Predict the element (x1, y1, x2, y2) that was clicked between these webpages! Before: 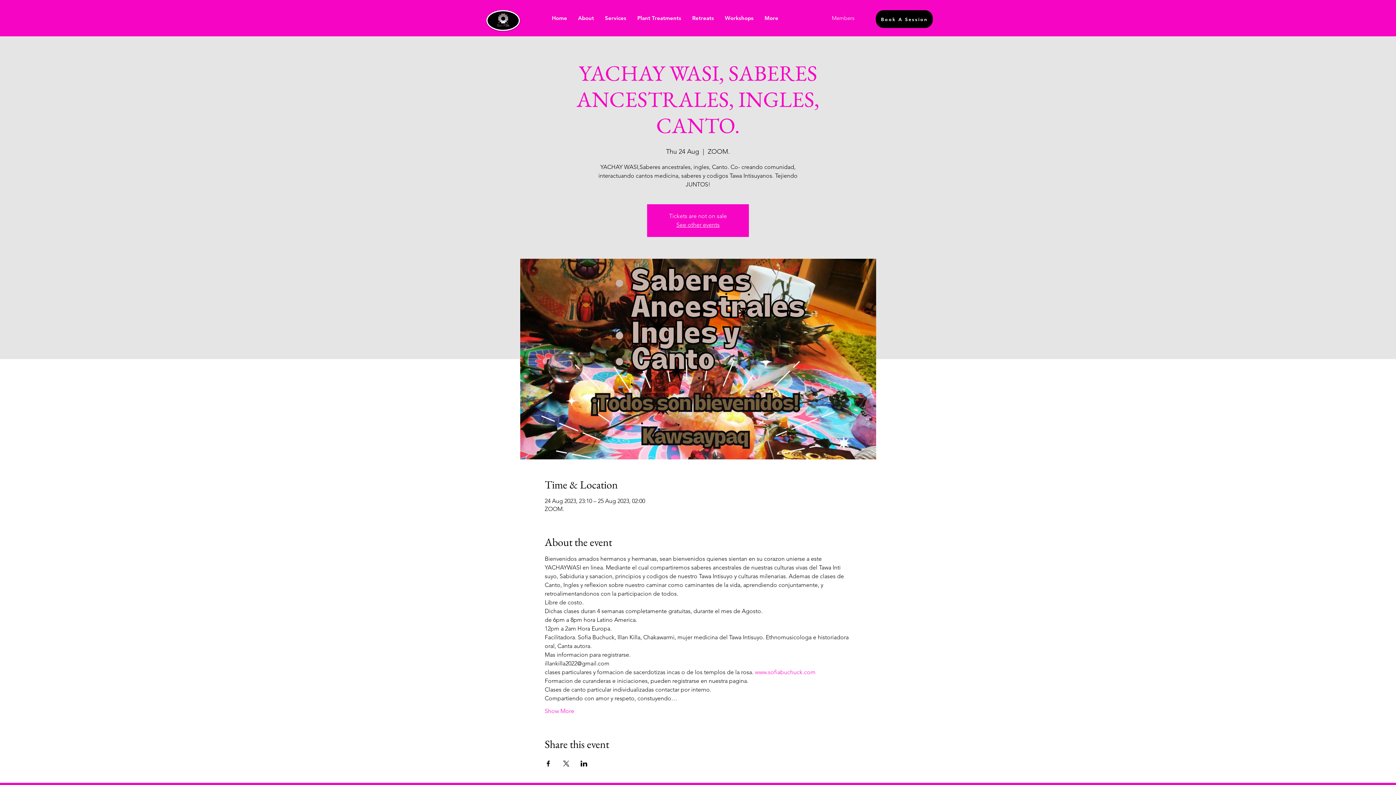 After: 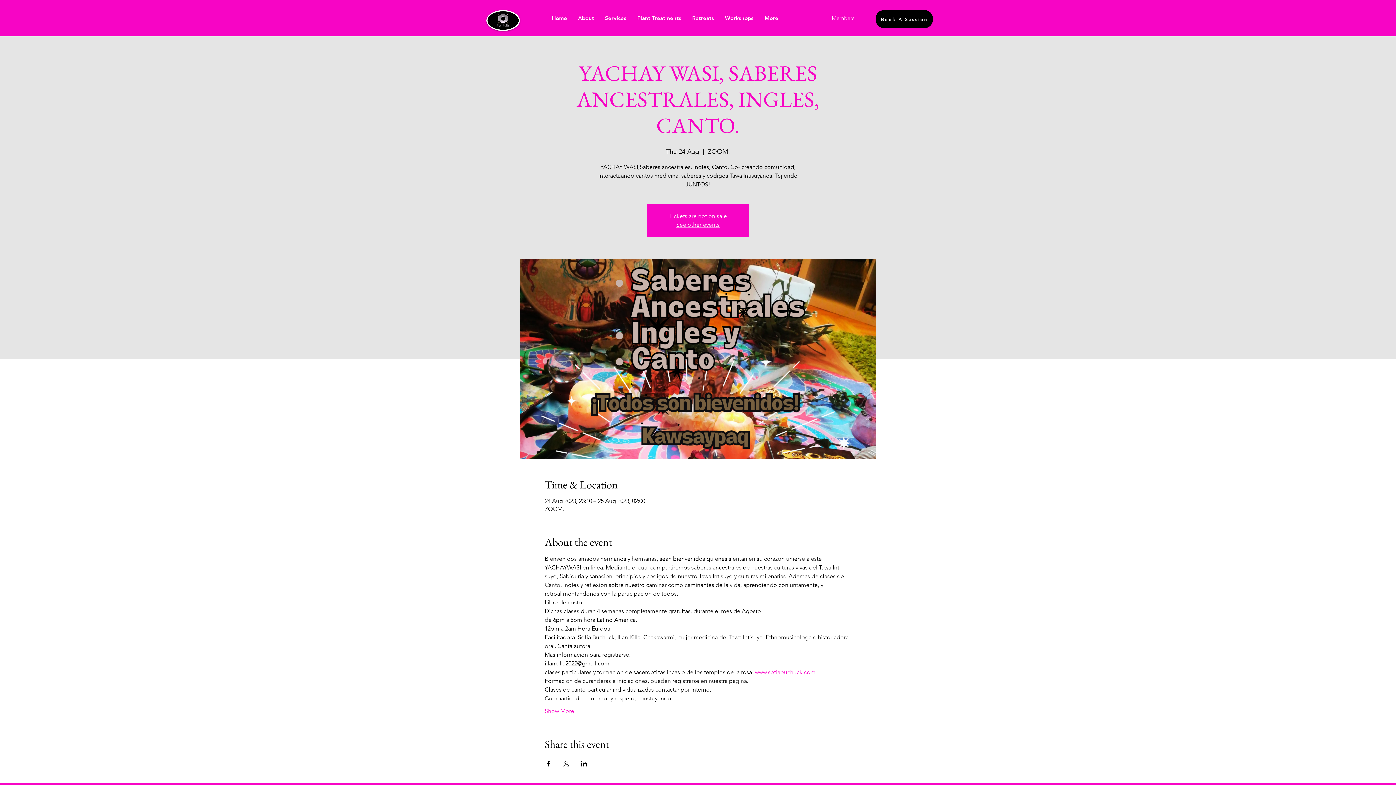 Action: bbox: (544, 761, 551, 766) label: Share event on Facebook